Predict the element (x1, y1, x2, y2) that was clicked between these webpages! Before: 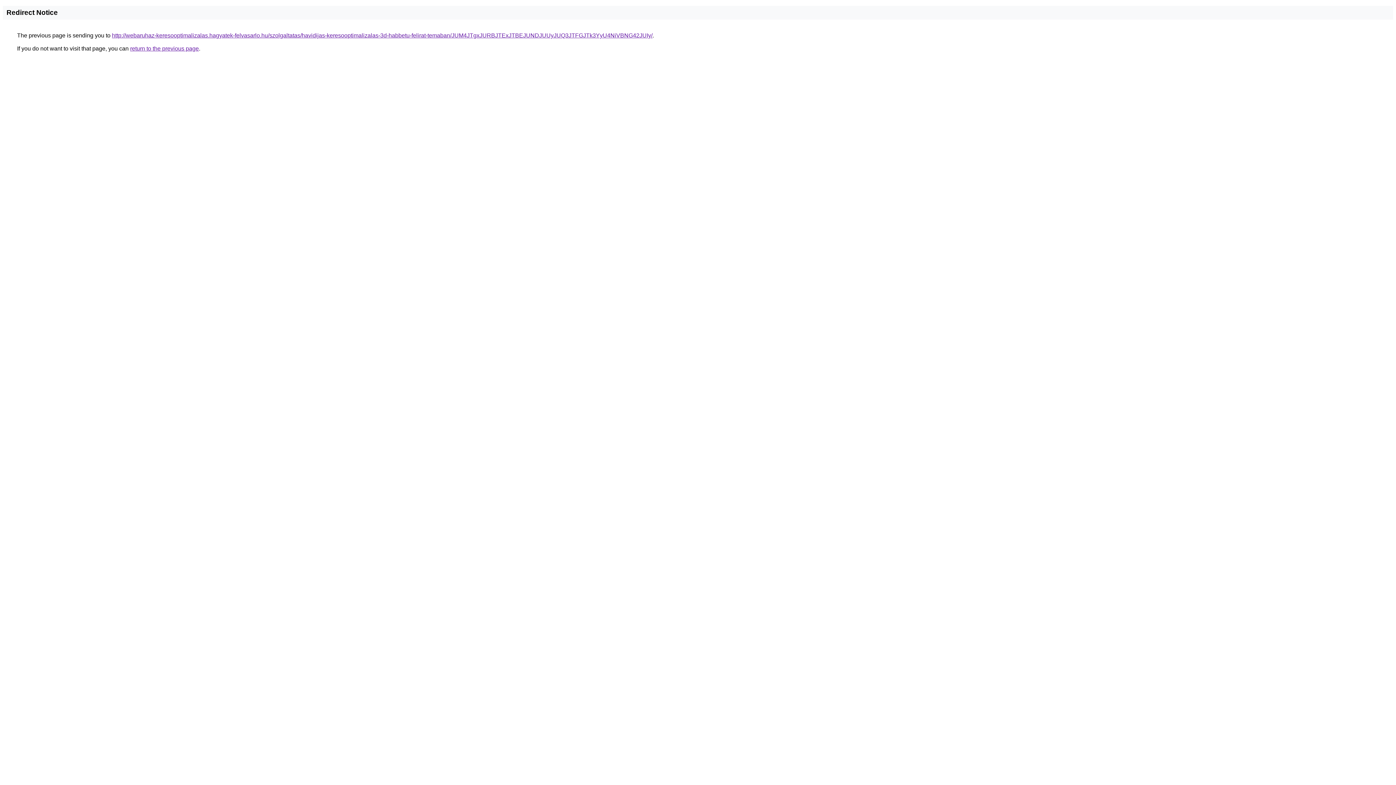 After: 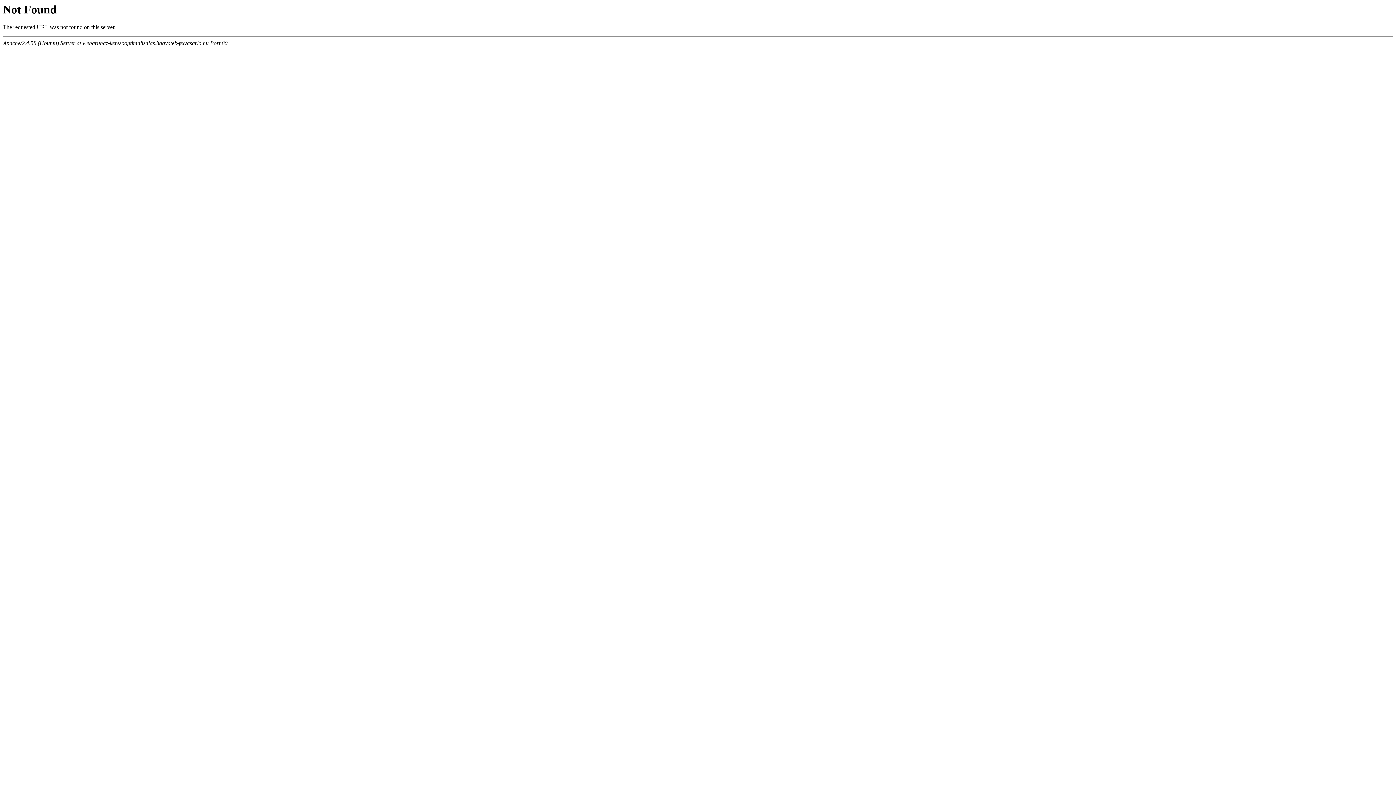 Action: label: http://webaruhaz-keresooptimalizalas.hagyatek-felvasarlo.hu/szolgaltatas/havidijas-keresooptimalizalas-3d-habbetu-felirat-temaban/JUM4JTgxJURBJTExJTBEJUNDJUUyJUQ3JTFGJTk3YyU4NiVBNG42JUIy/ bbox: (112, 32, 652, 38)